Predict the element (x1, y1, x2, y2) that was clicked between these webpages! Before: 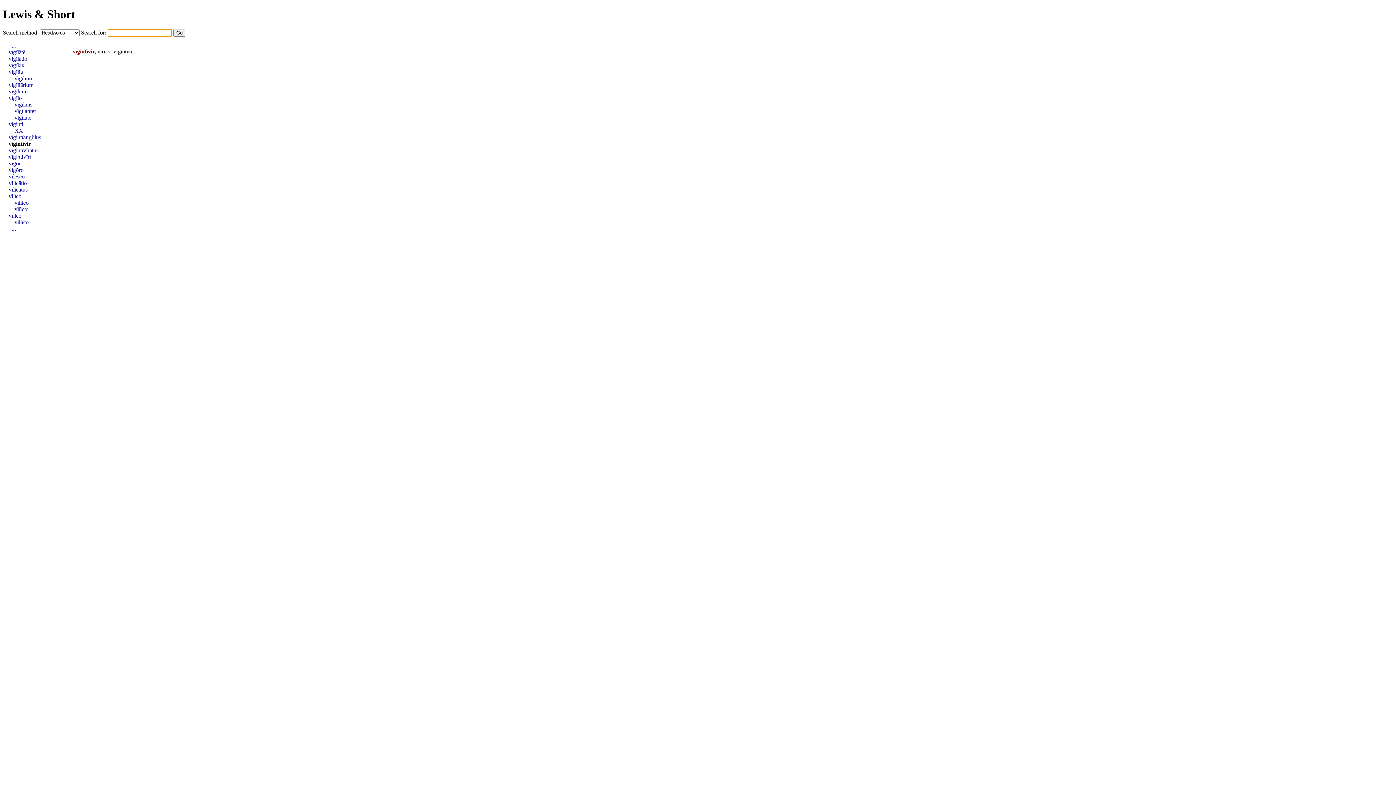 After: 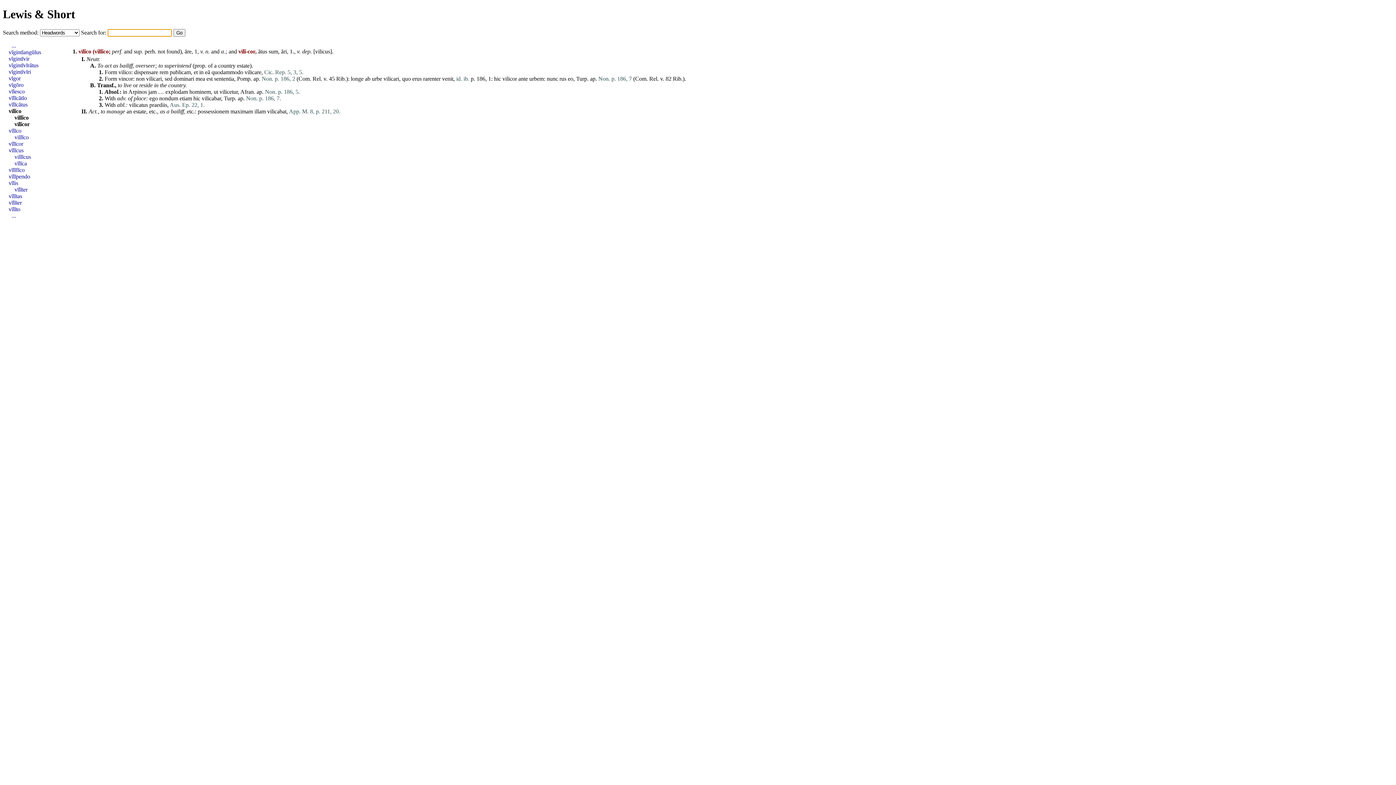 Action: label: vīlĭco bbox: (8, 193, 21, 199)